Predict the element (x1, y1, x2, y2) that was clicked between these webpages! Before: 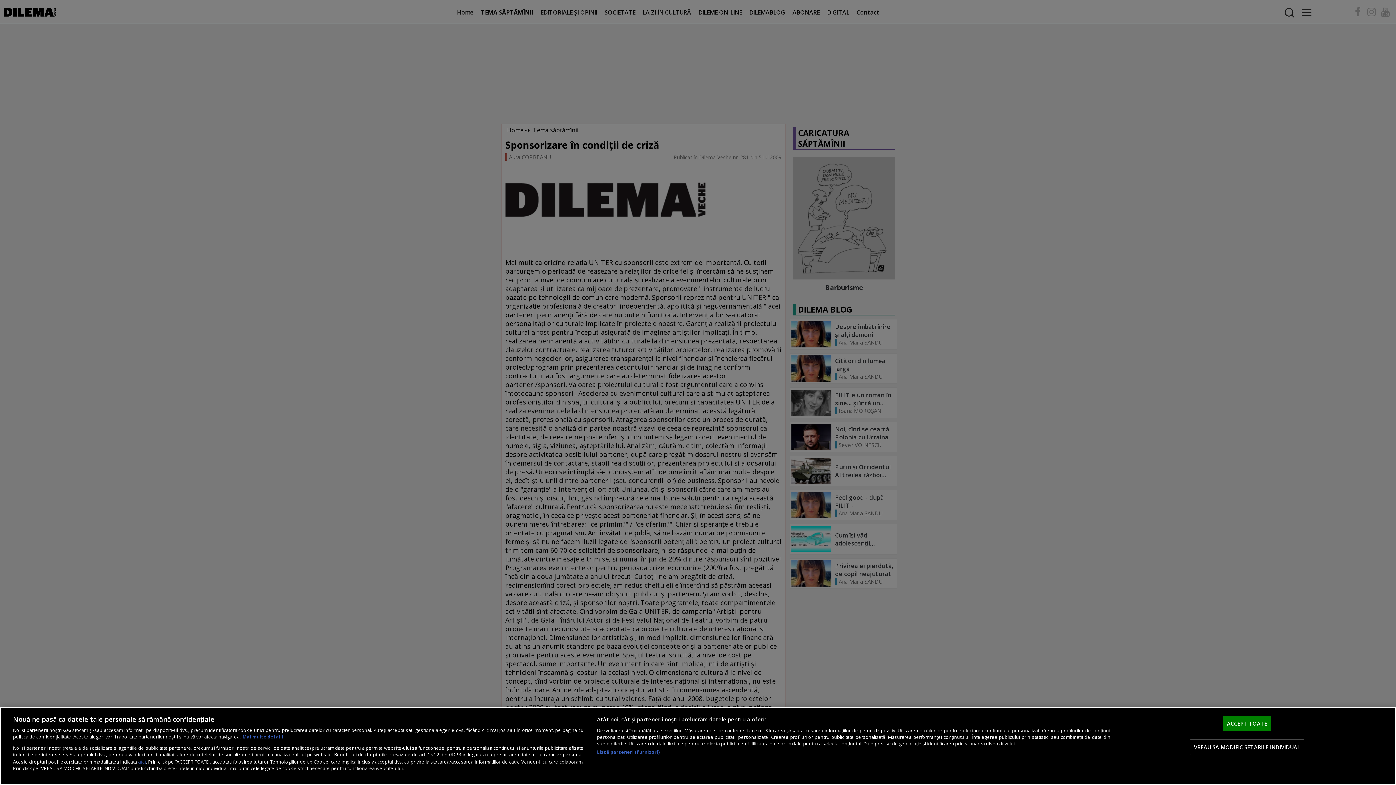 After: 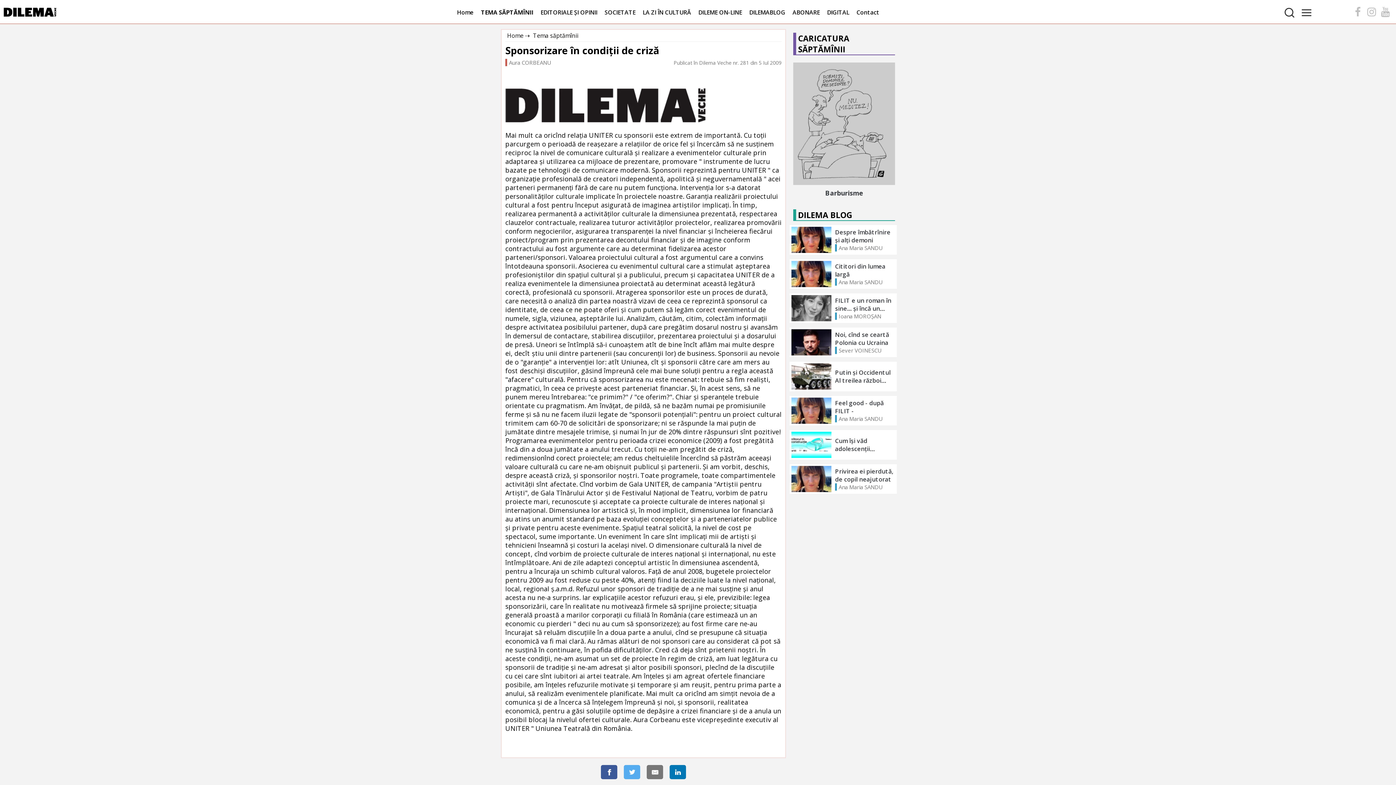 Action: label: ACCEPT TOATE bbox: (1223, 716, 1271, 731)